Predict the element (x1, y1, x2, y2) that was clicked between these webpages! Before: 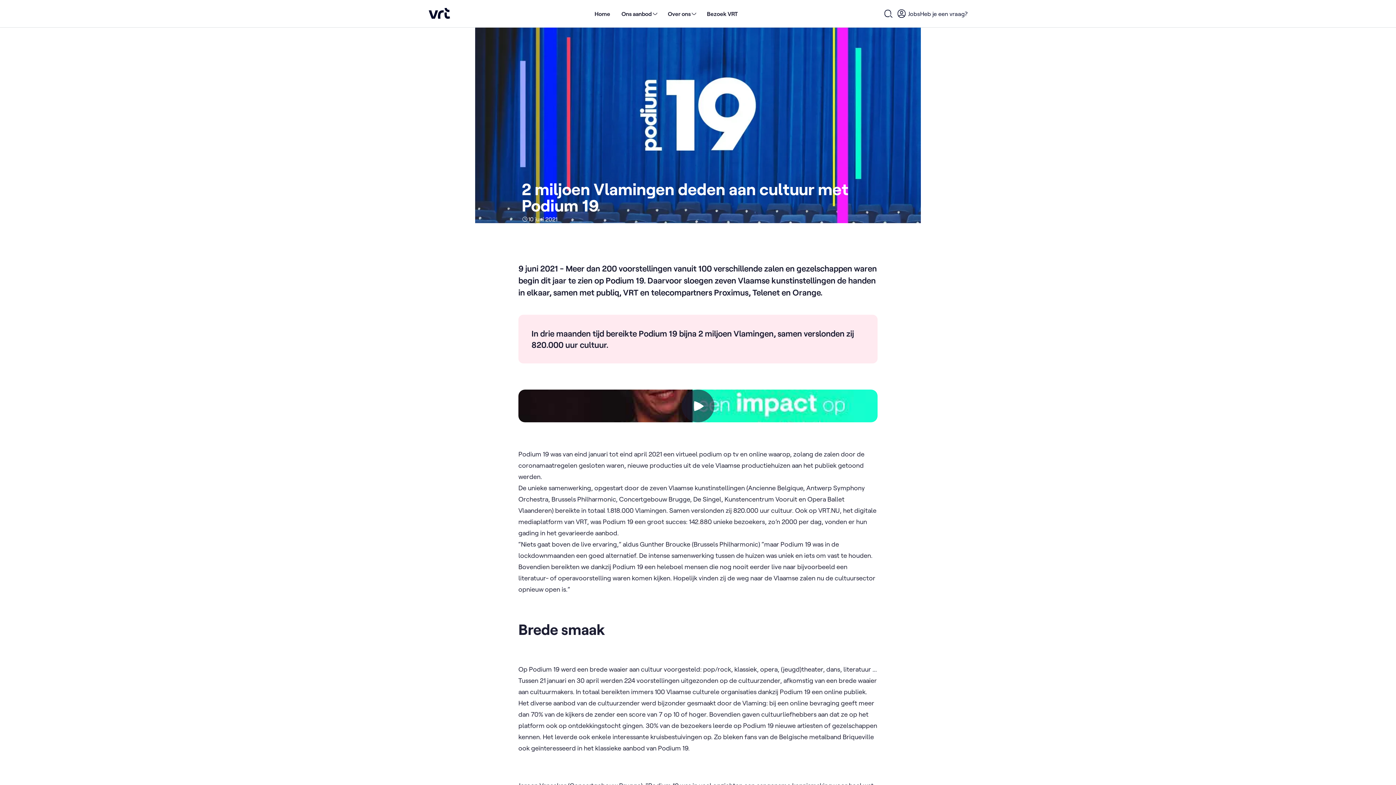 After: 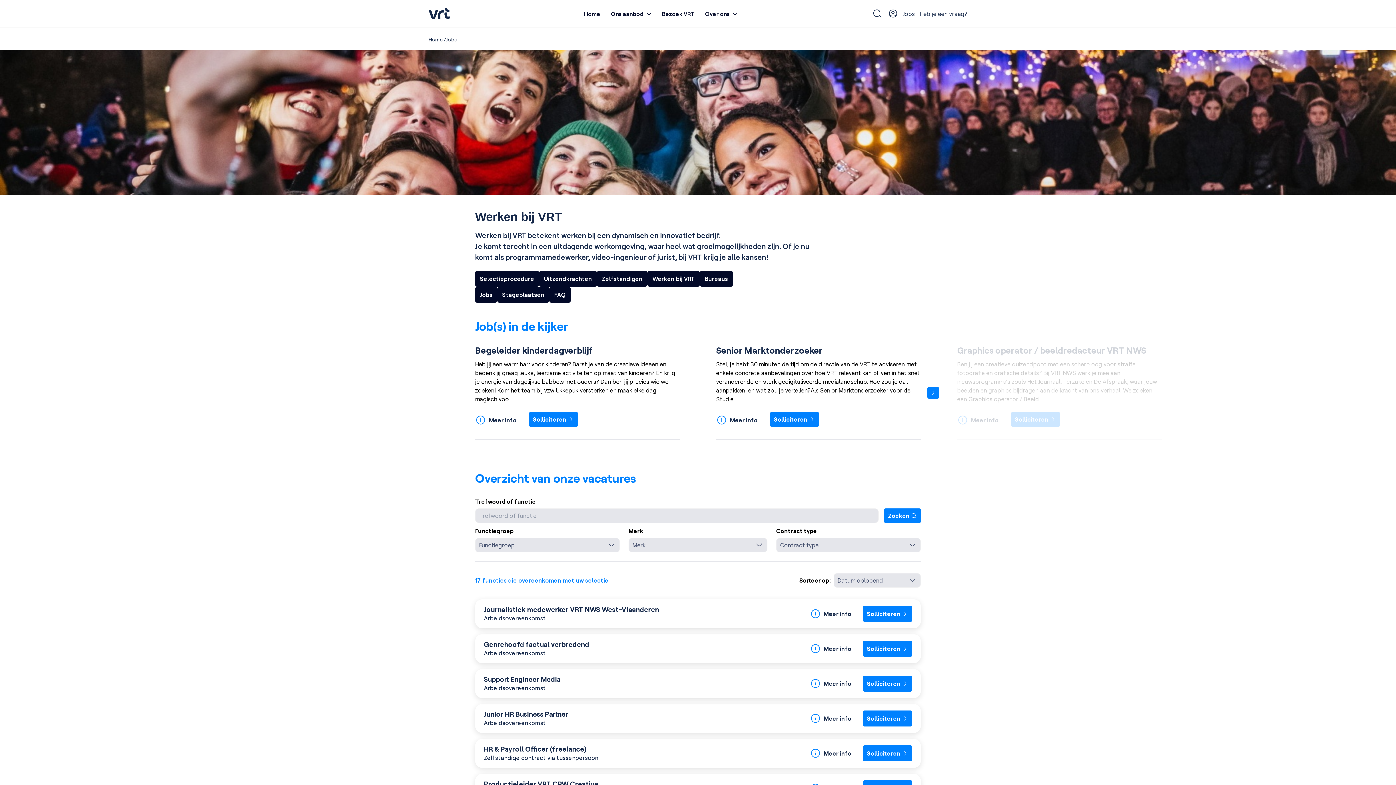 Action: bbox: (908, 9, 920, 18) label: Jobs